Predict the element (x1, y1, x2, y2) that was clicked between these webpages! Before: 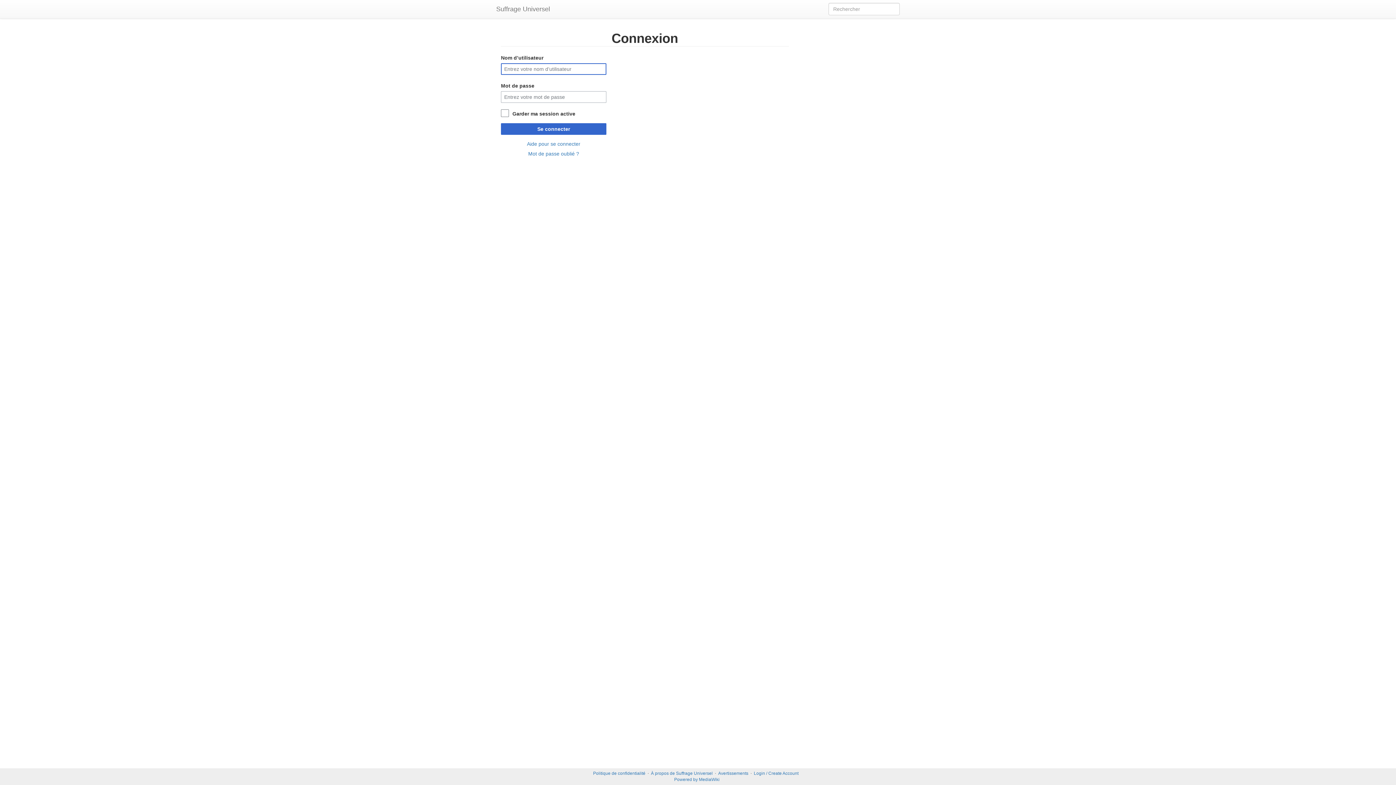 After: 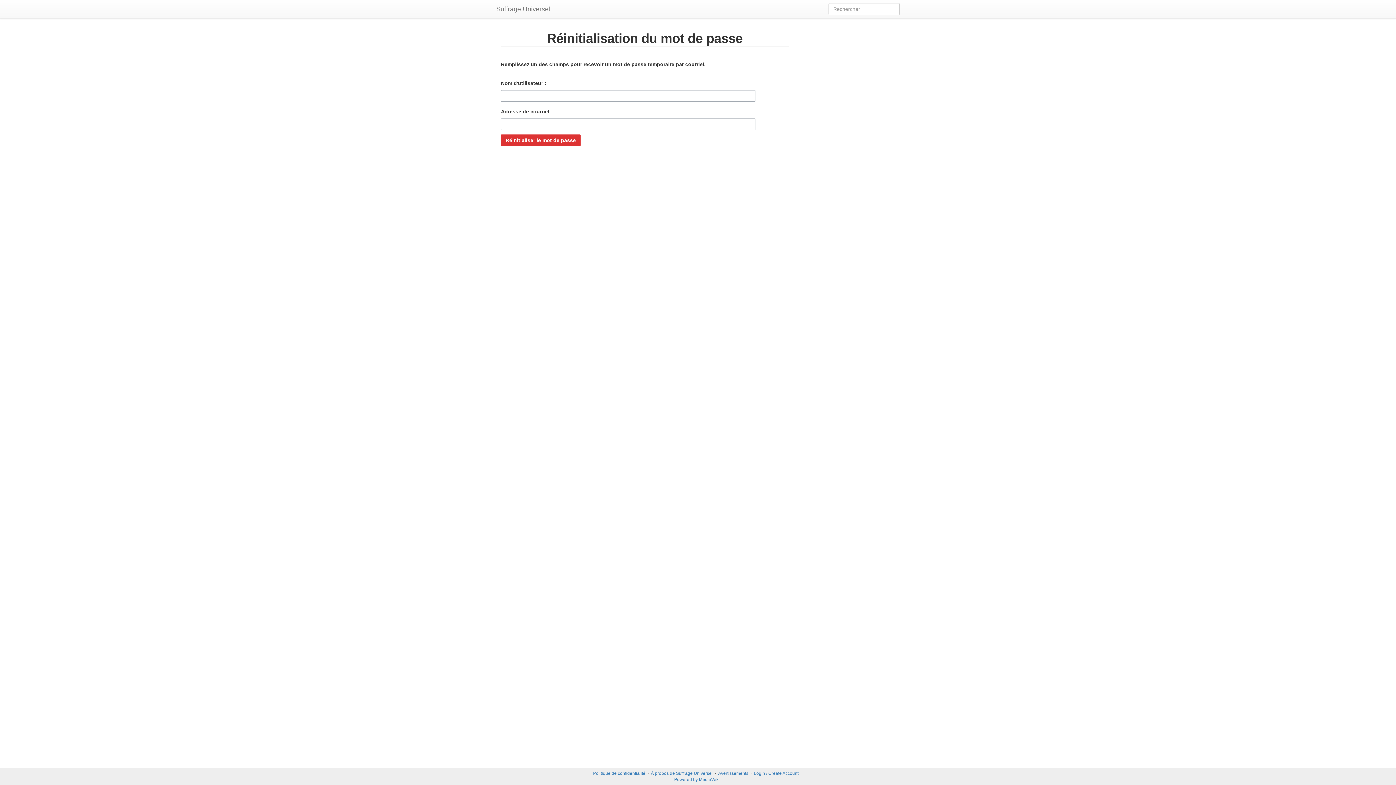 Action: bbox: (528, 151, 579, 156) label: Mot de passe oublié ?